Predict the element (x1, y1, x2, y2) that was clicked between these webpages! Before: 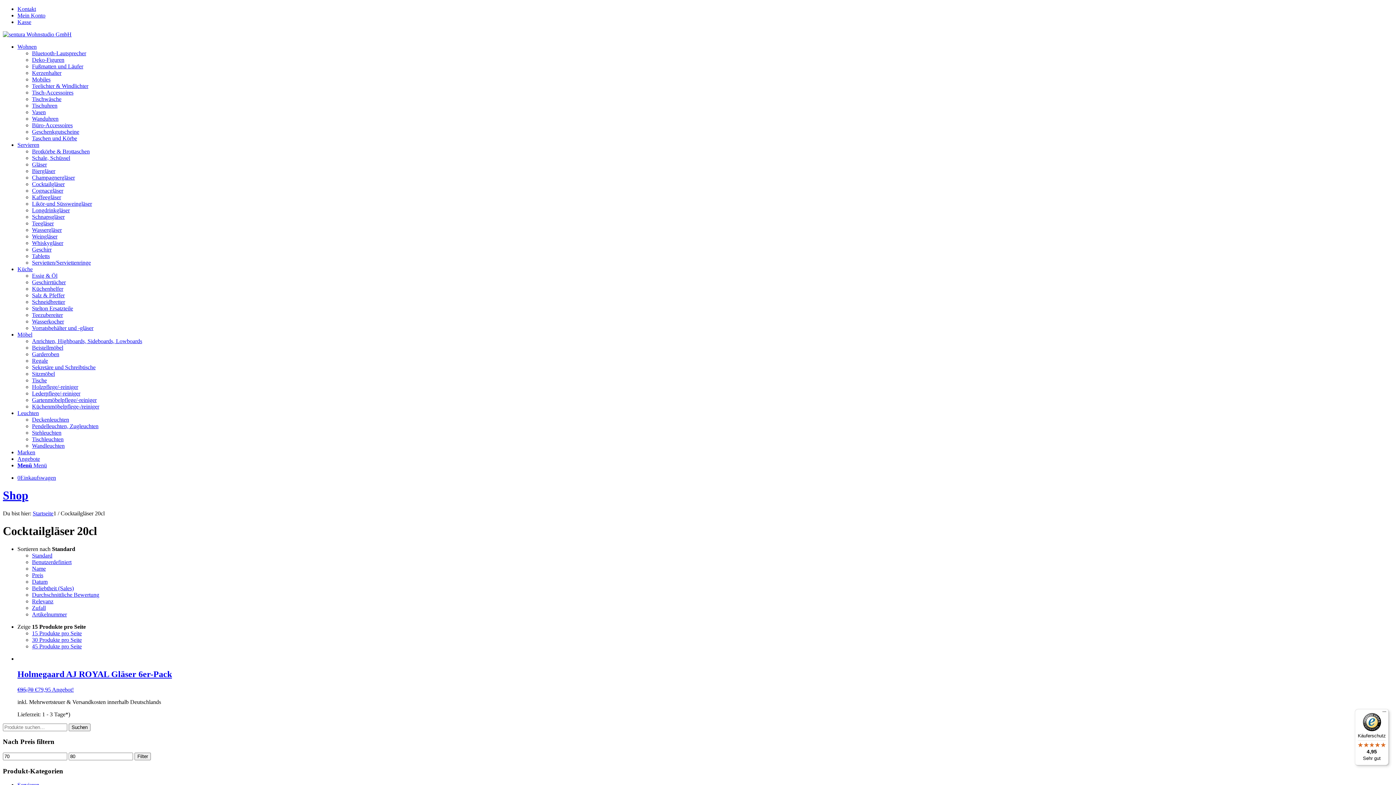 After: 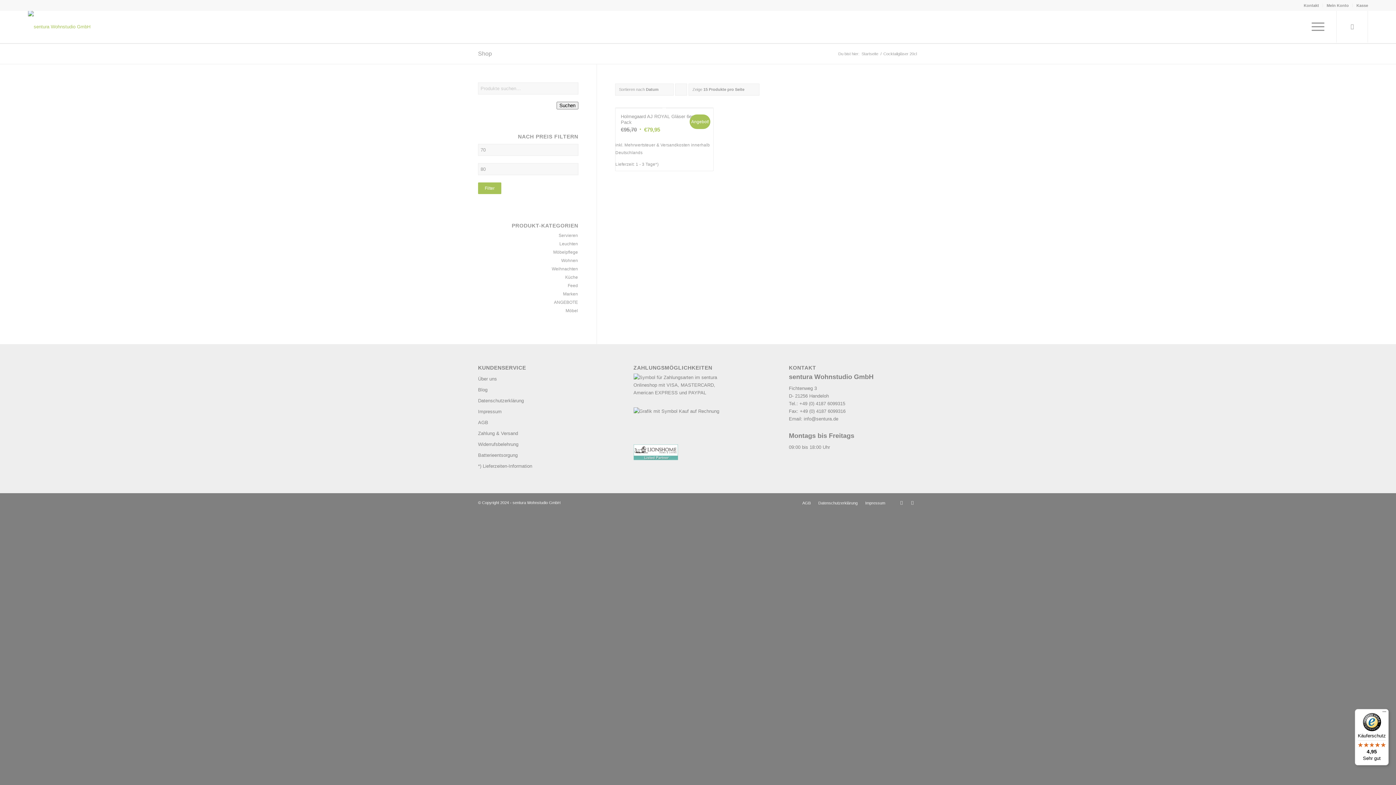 Action: bbox: (32, 578, 47, 585) label: Datum